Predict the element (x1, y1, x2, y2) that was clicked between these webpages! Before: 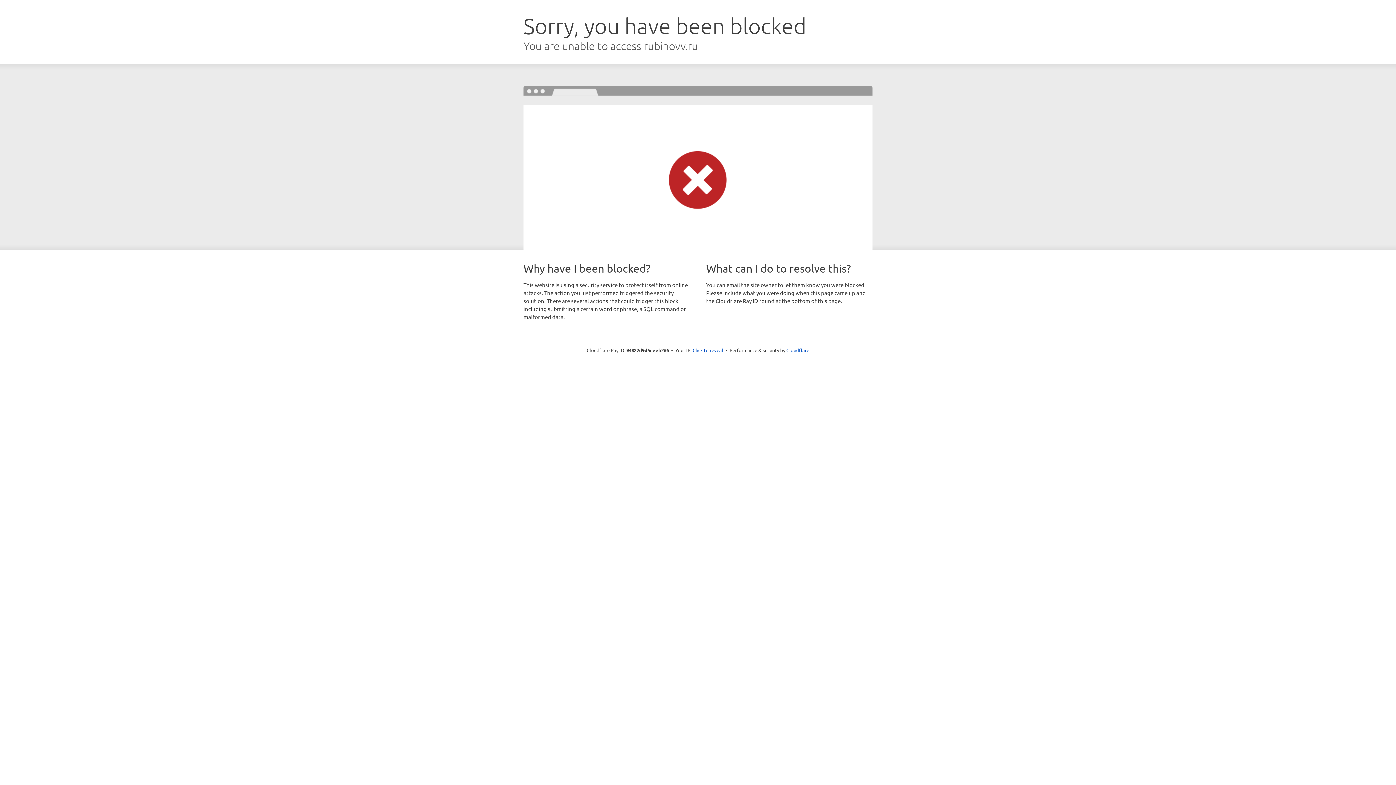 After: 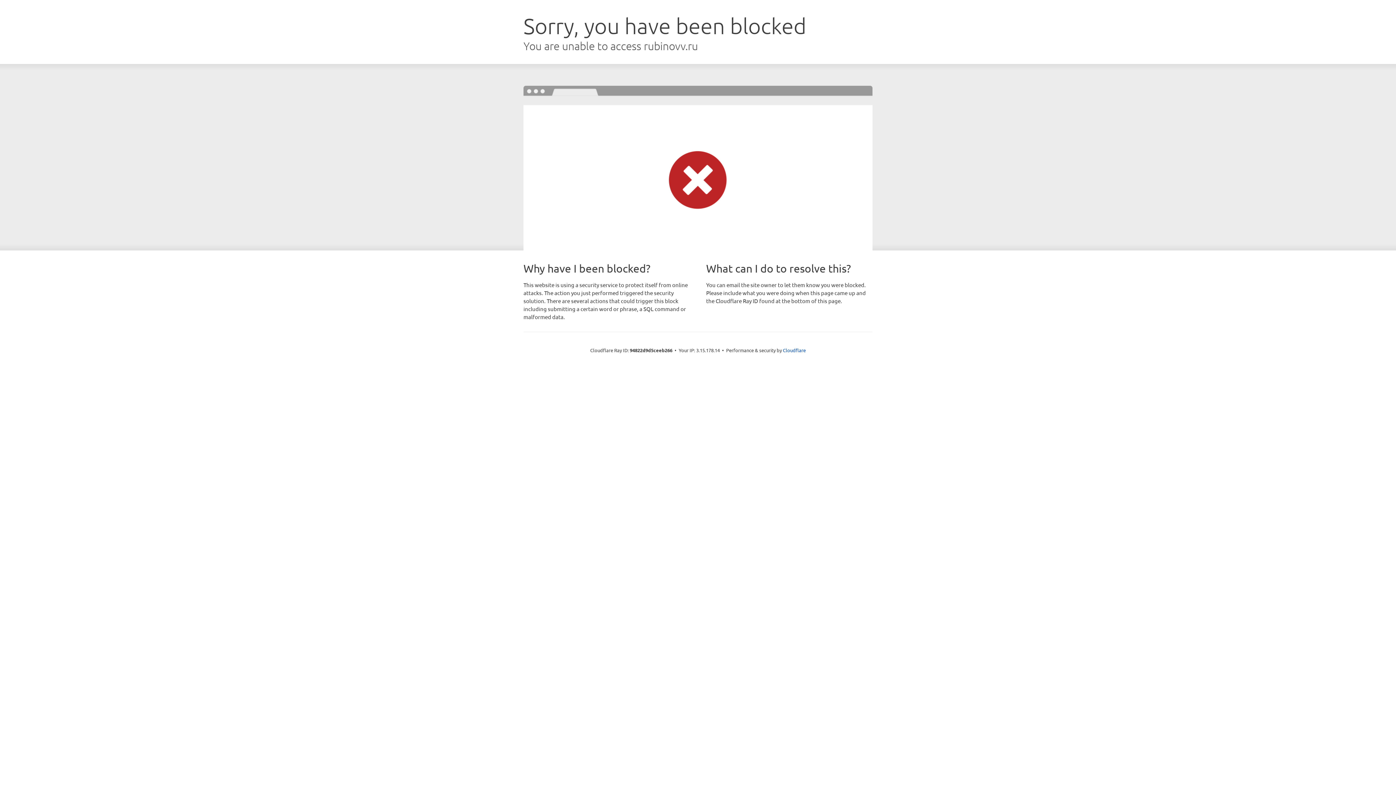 Action: label: Click to reveal bbox: (692, 346, 723, 353)